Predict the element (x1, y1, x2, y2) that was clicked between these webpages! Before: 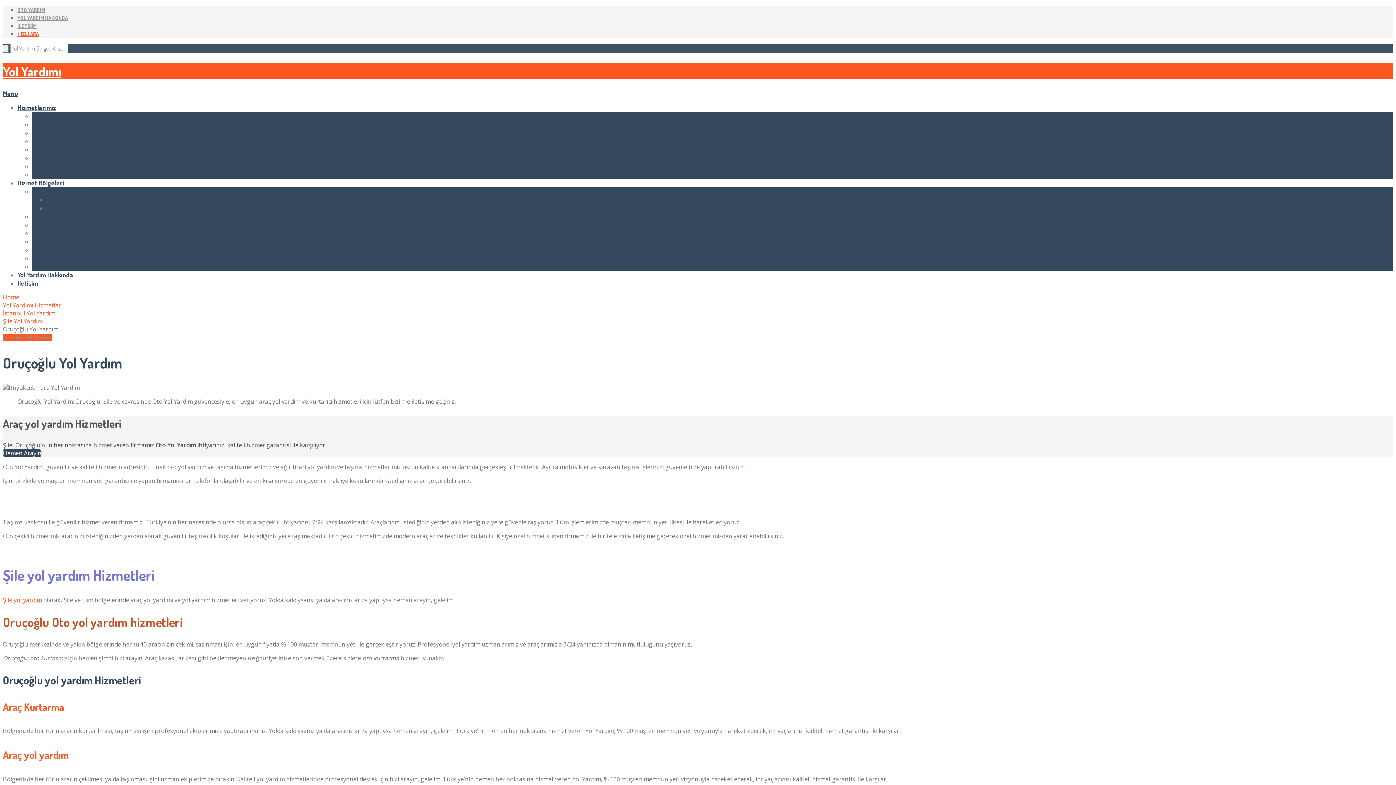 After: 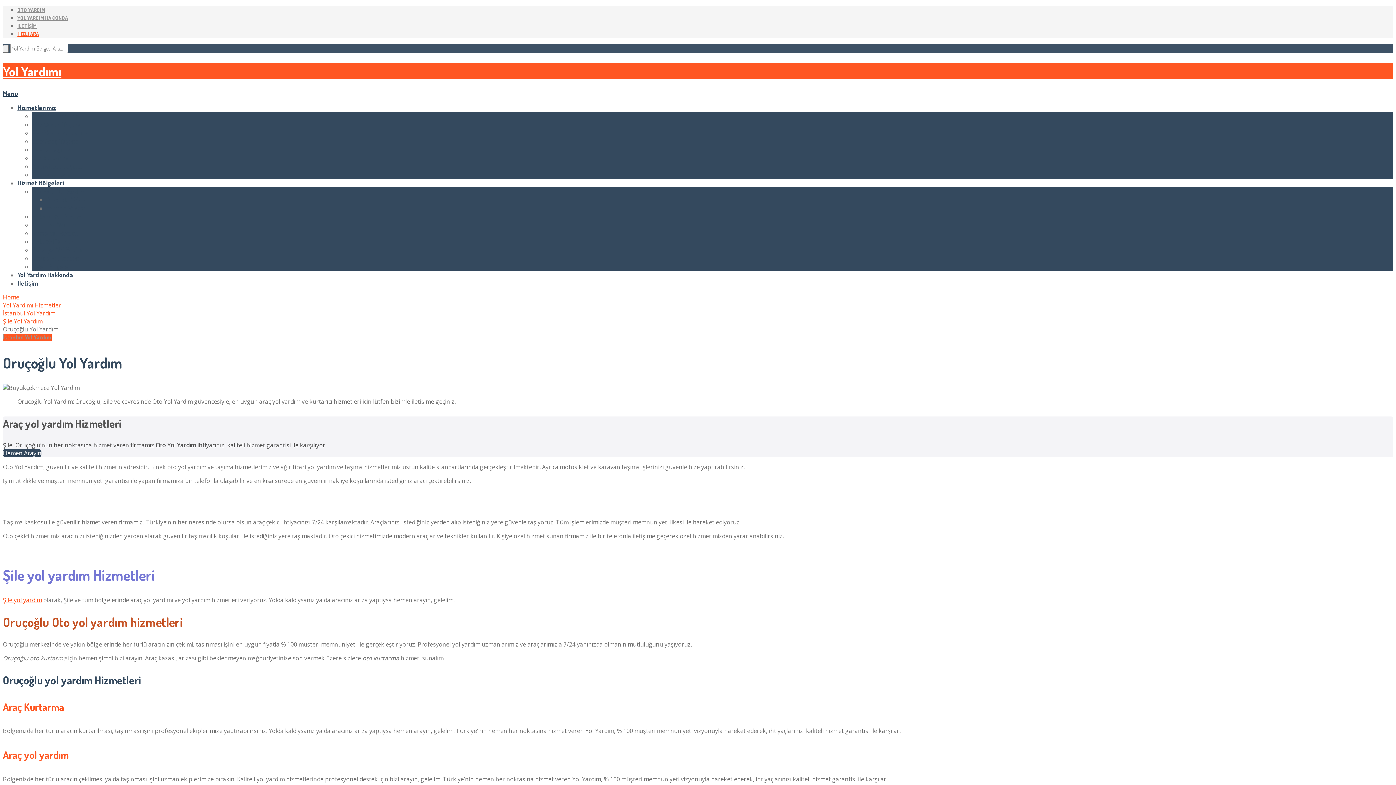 Action: label: Hemen Arayın bbox: (2, 449, 41, 457)